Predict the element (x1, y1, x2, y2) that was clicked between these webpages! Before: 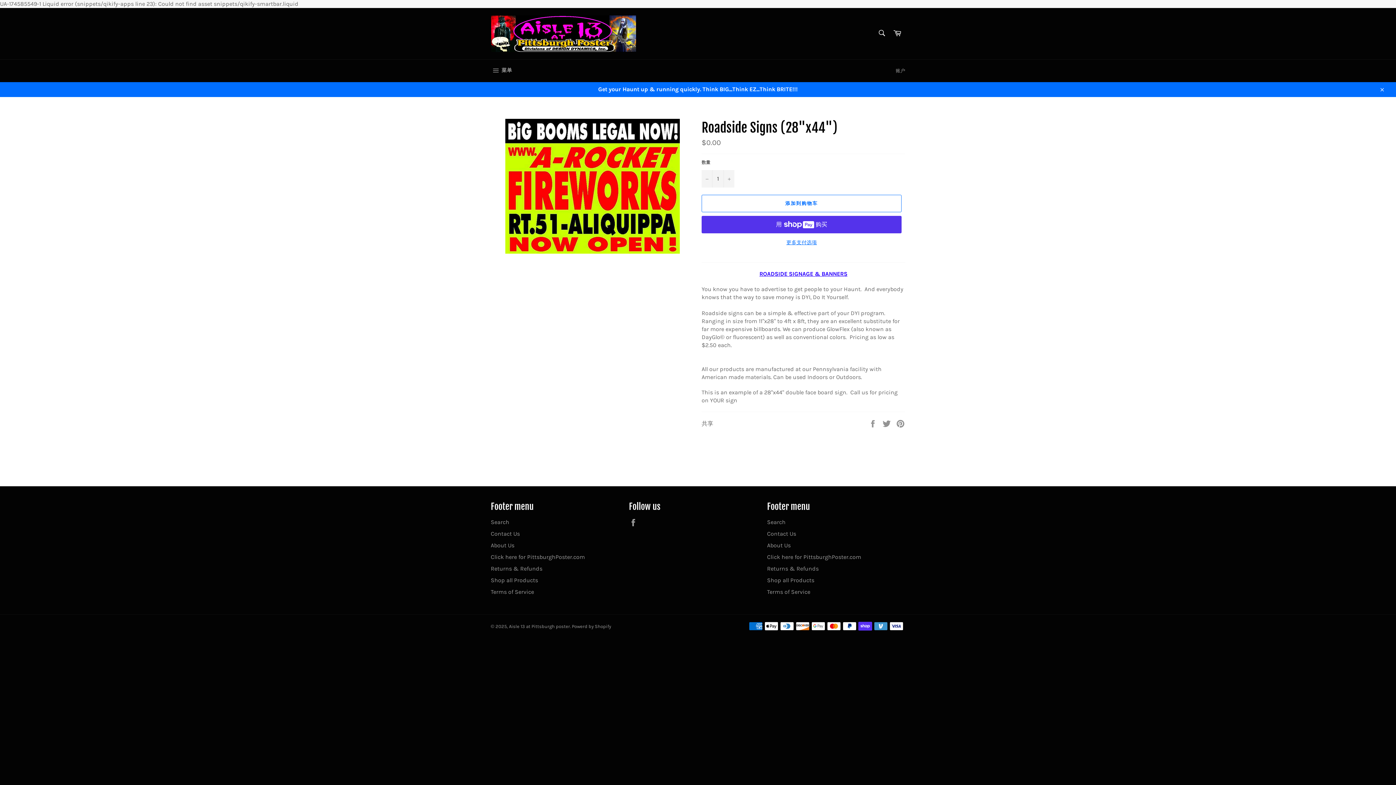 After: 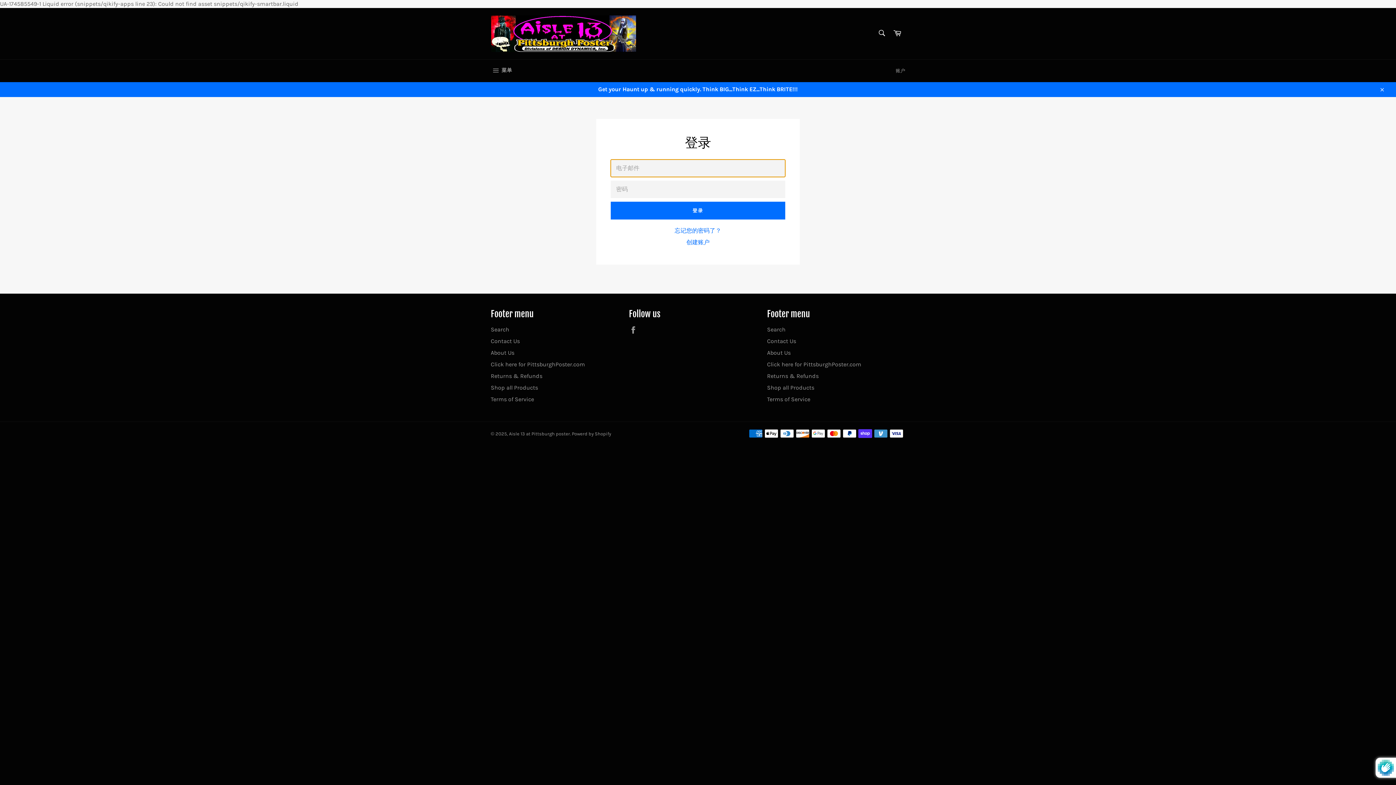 Action: label: 账户 bbox: (892, 60, 909, 81)